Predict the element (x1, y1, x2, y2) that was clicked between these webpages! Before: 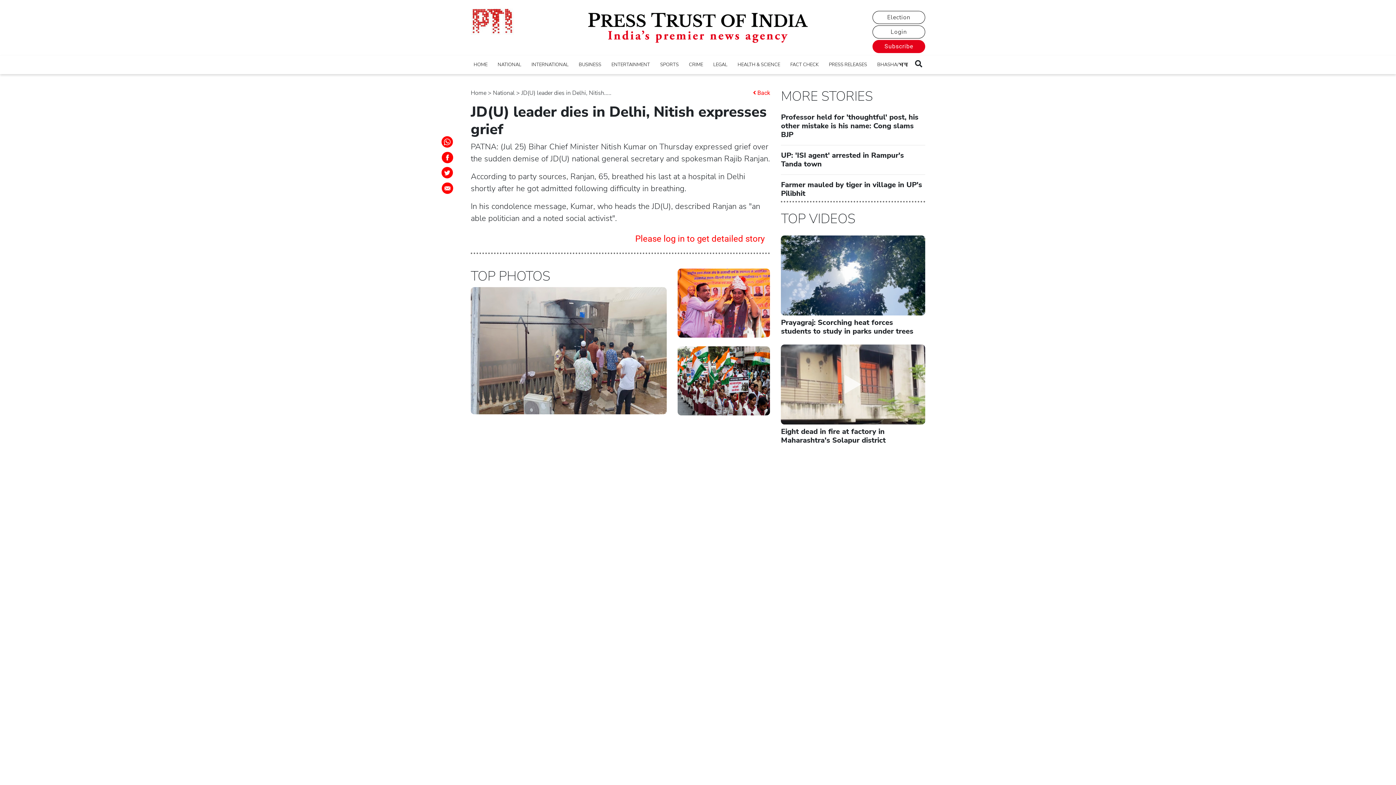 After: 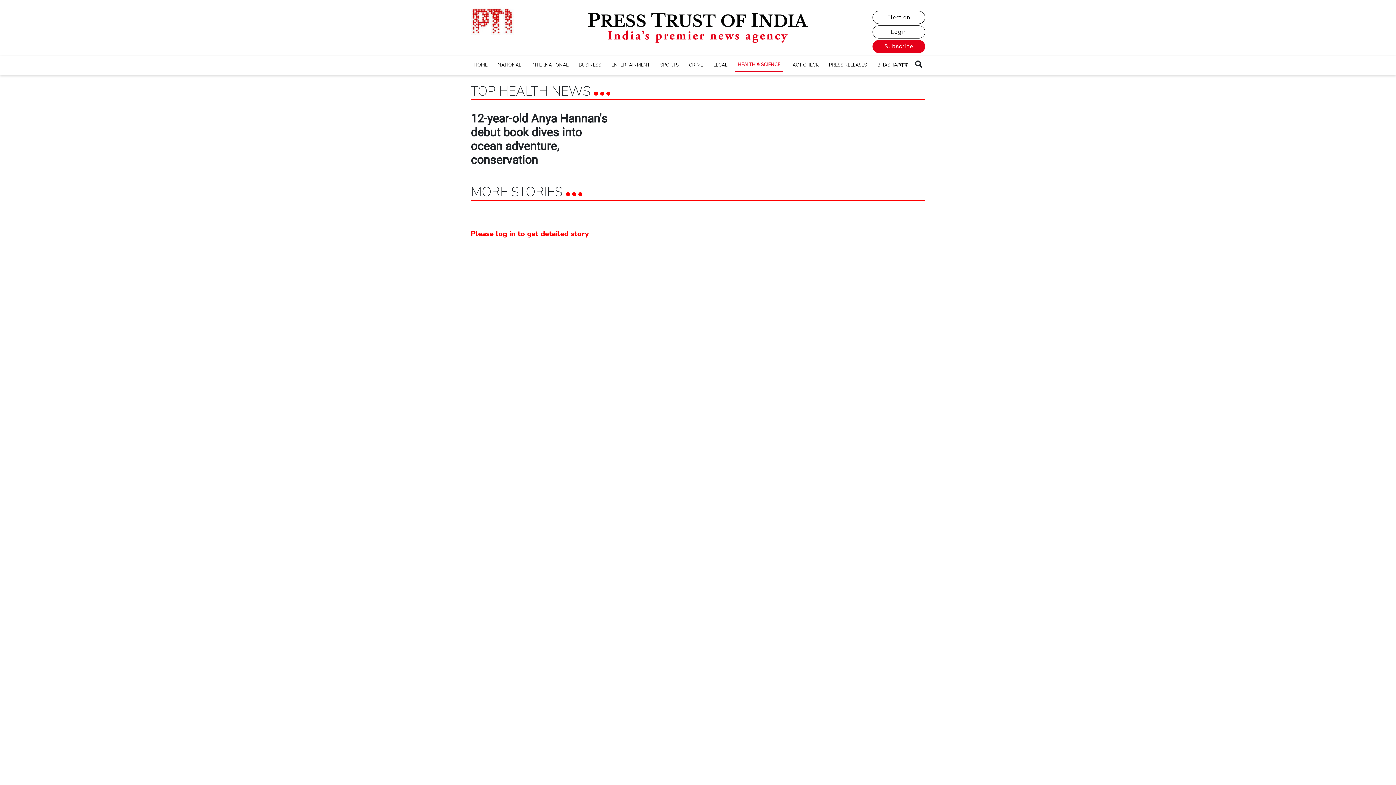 Action: label: HEALTH & SCIENCE bbox: (734, 58, 783, 71)